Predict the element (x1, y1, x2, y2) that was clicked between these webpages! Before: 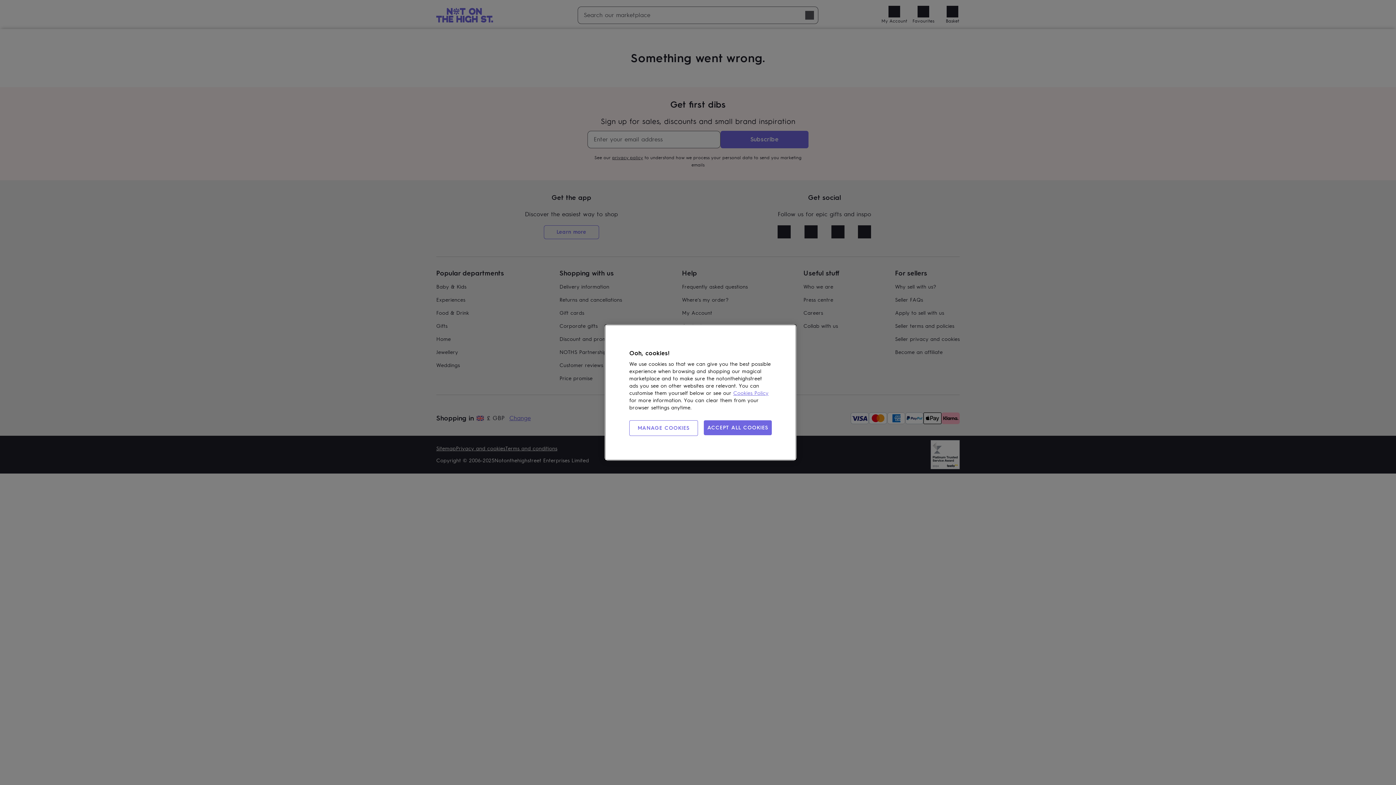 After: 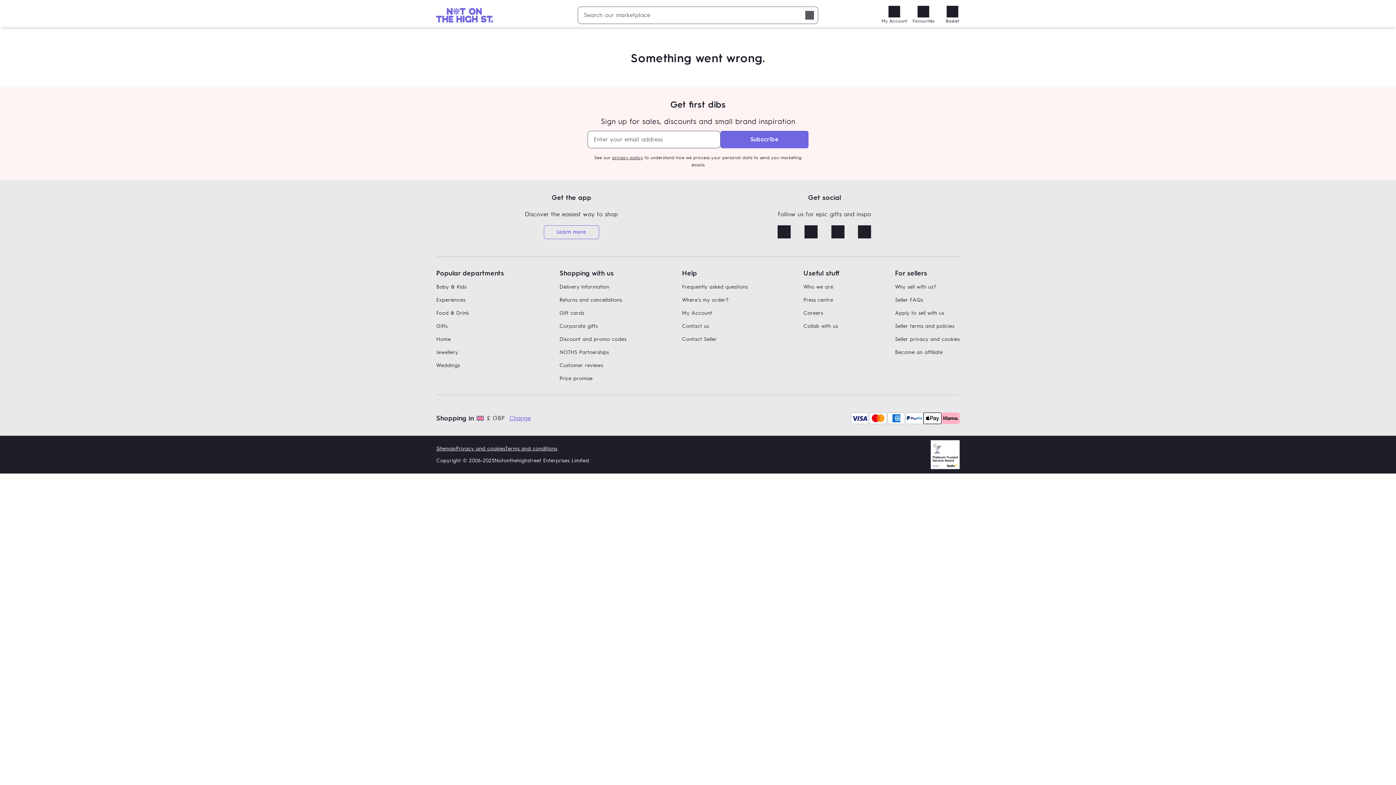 Action: label: ACCEPT ALL COOKIES bbox: (703, 420, 772, 435)